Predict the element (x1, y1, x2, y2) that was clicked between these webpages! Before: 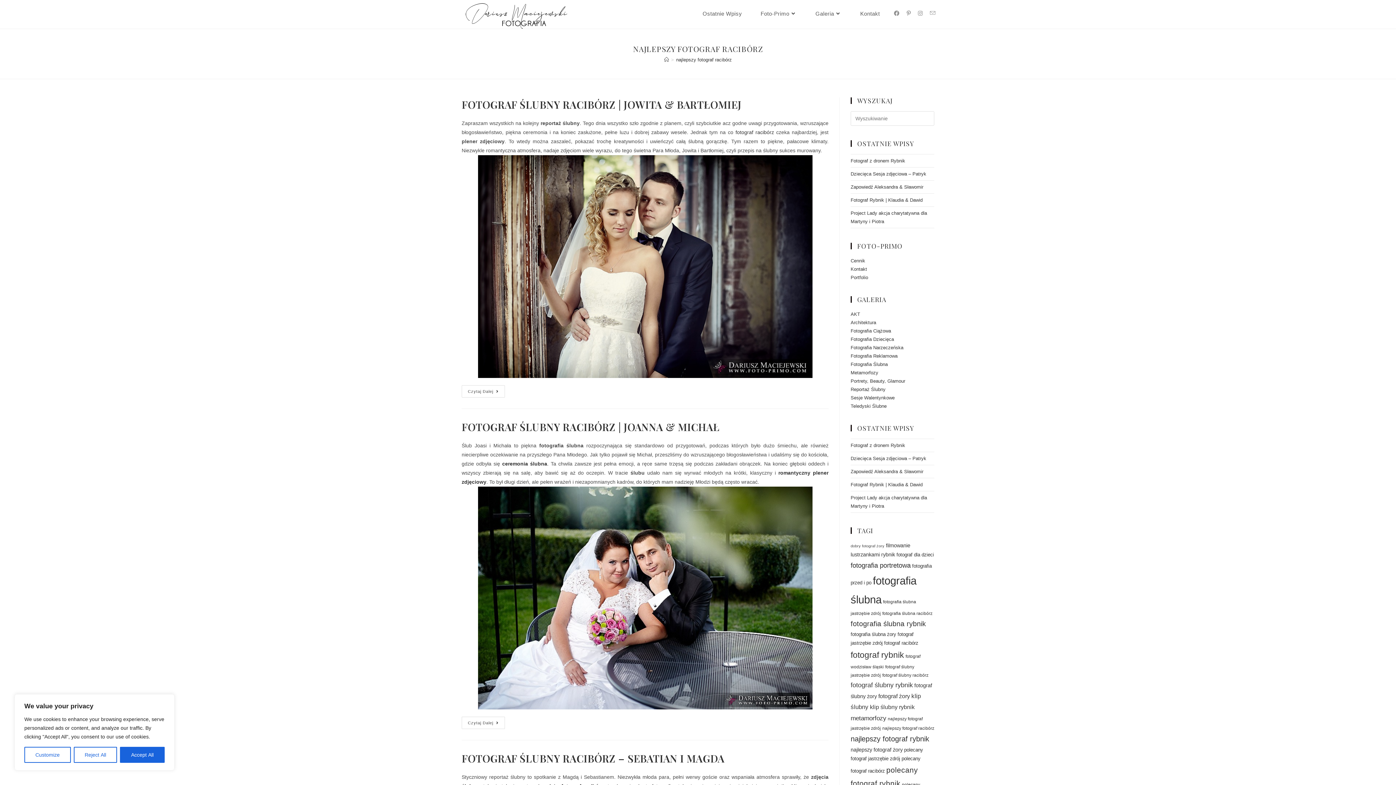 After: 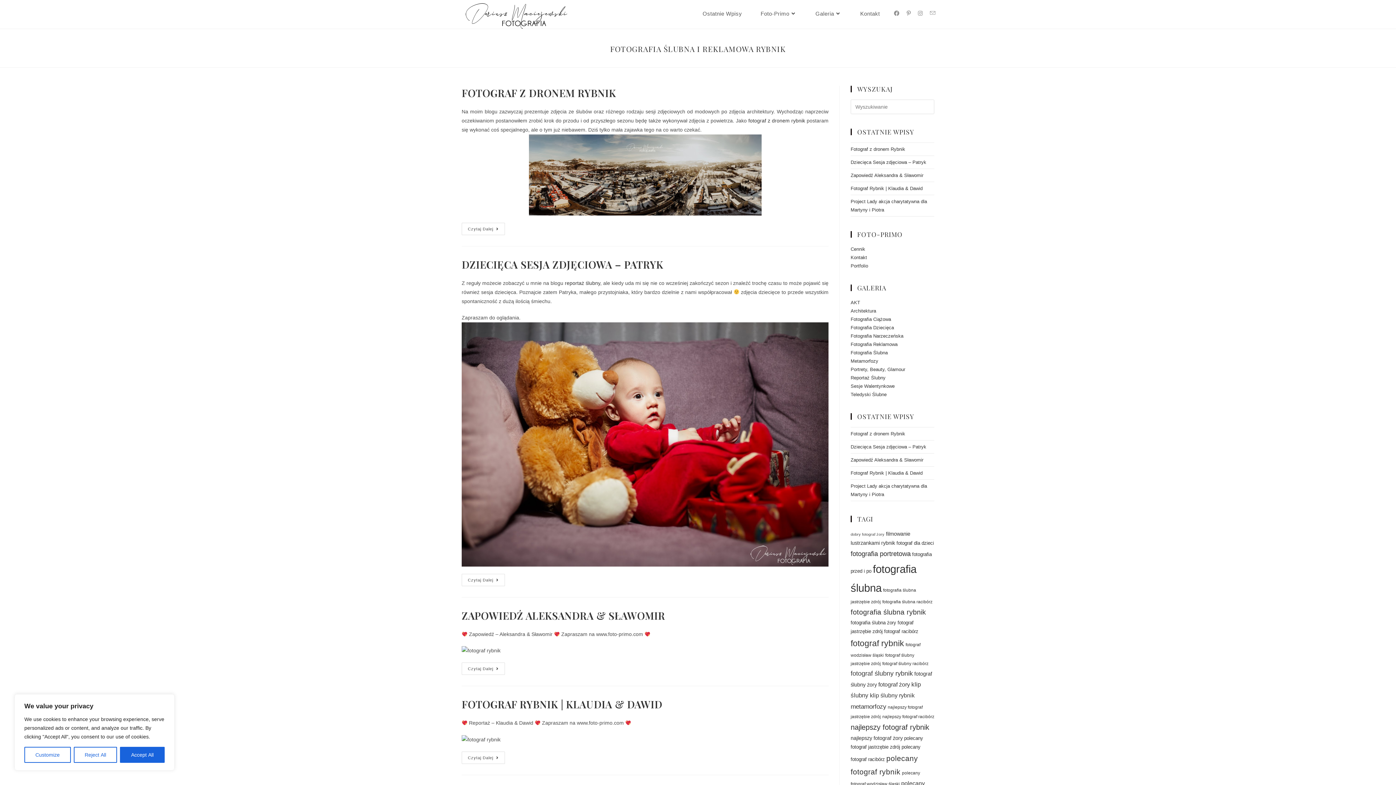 Action: label: Ostatnie Wpisy bbox: (693, 0, 751, 27)